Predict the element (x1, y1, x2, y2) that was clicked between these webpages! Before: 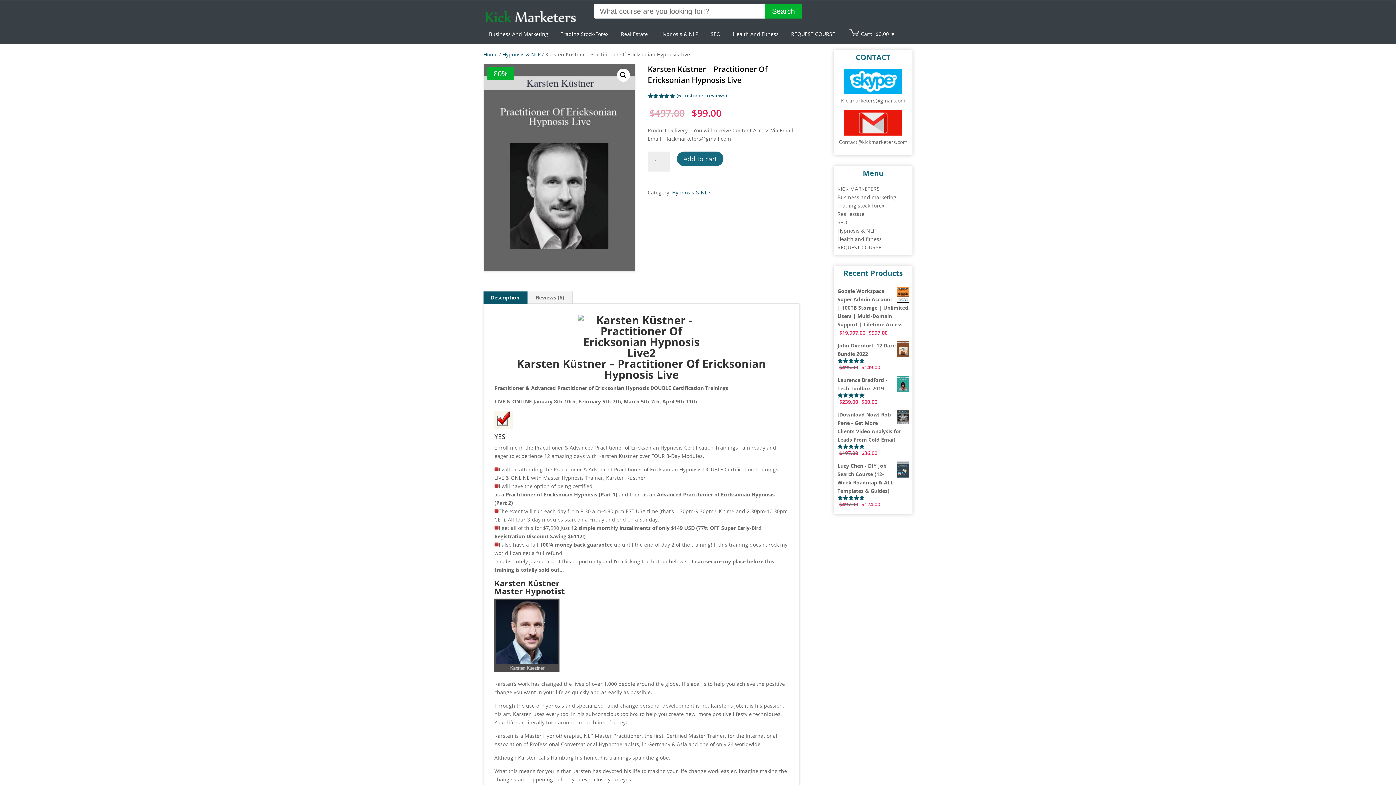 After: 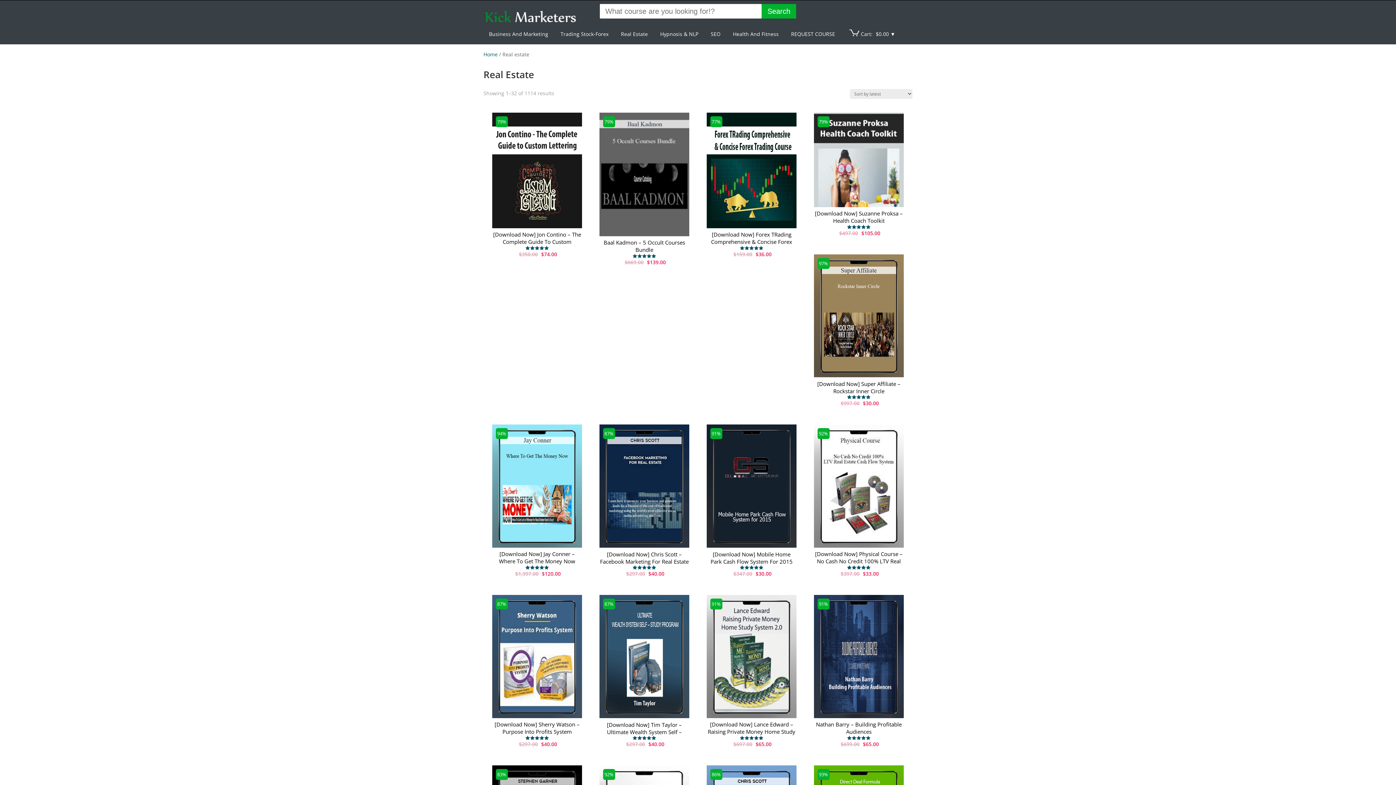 Action: bbox: (837, 210, 864, 217) label: Real estate